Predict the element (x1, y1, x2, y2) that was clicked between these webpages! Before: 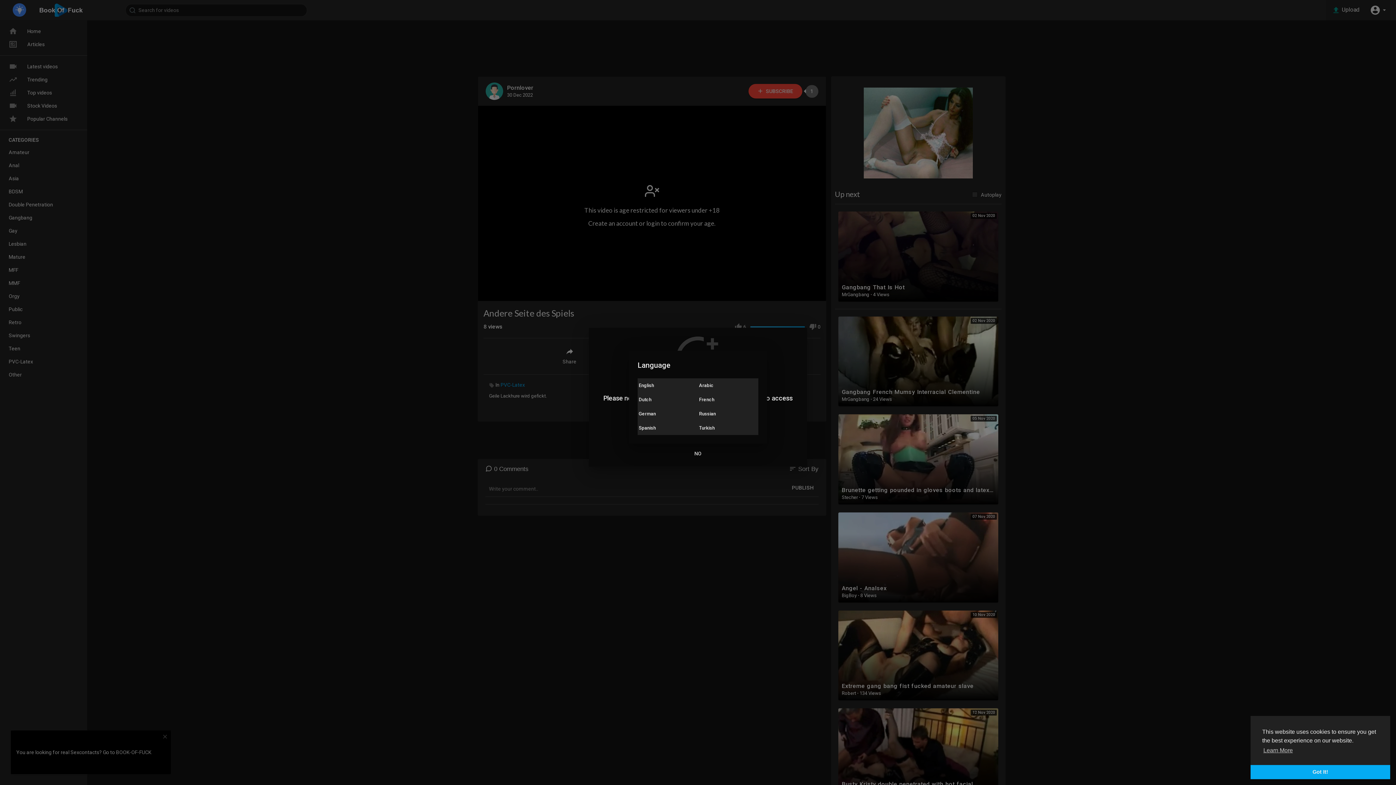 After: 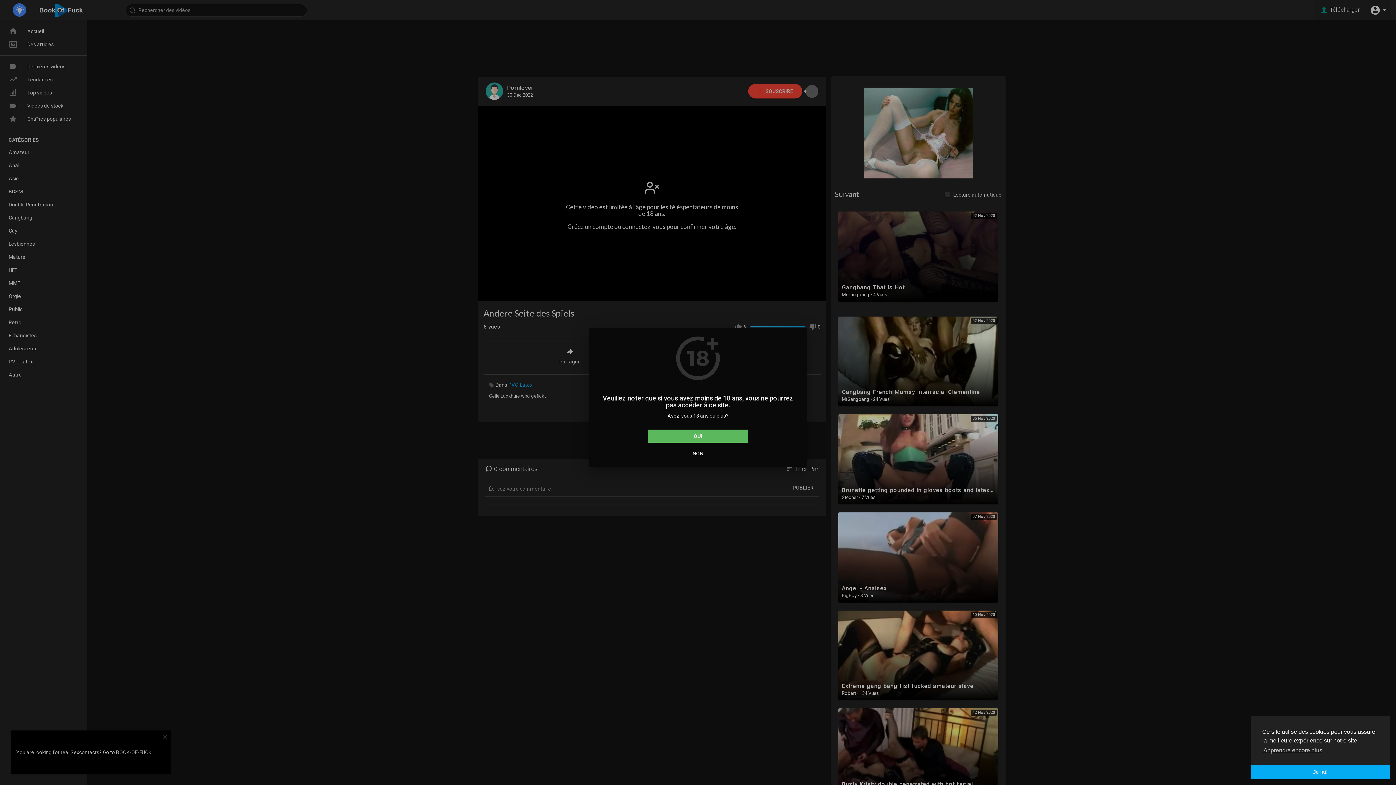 Action: label: French bbox: (699, 392, 757, 406)